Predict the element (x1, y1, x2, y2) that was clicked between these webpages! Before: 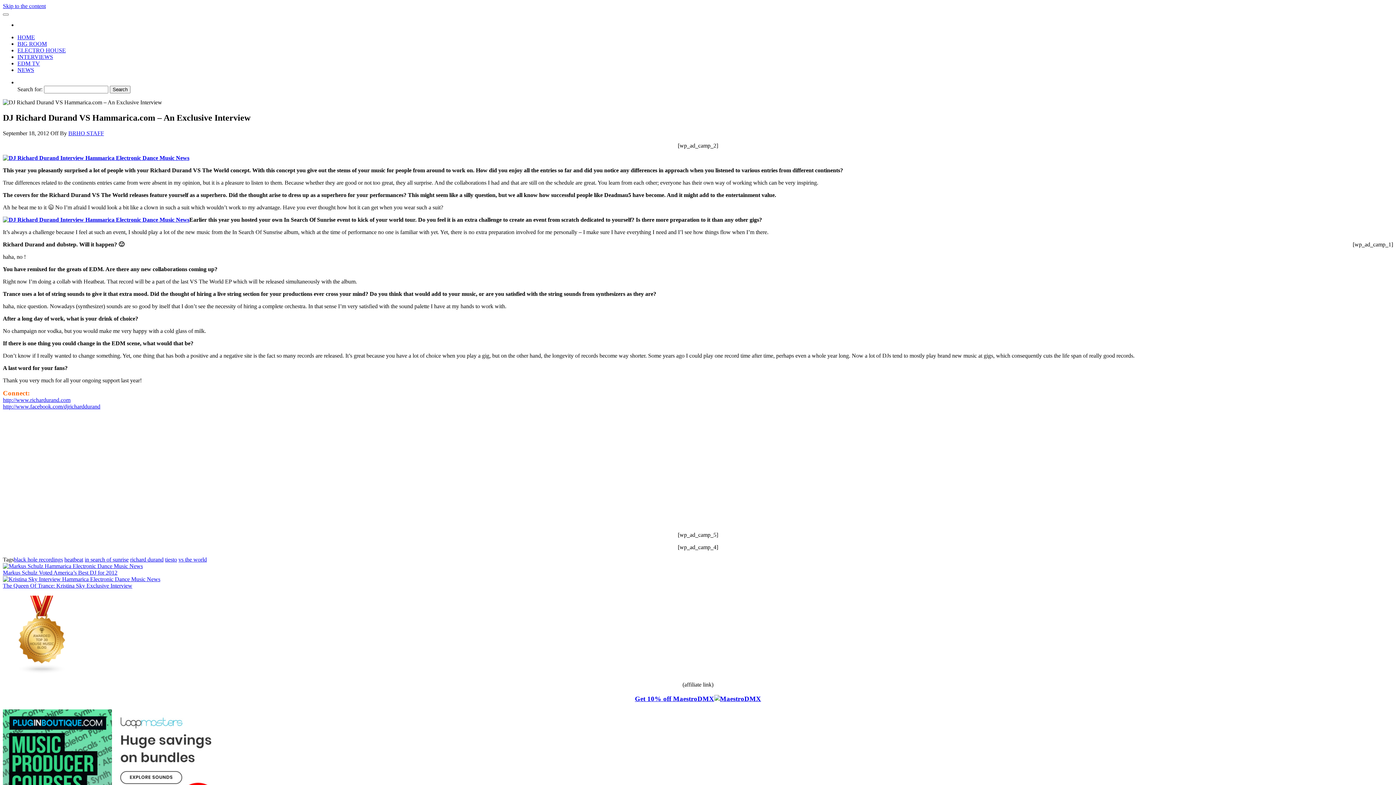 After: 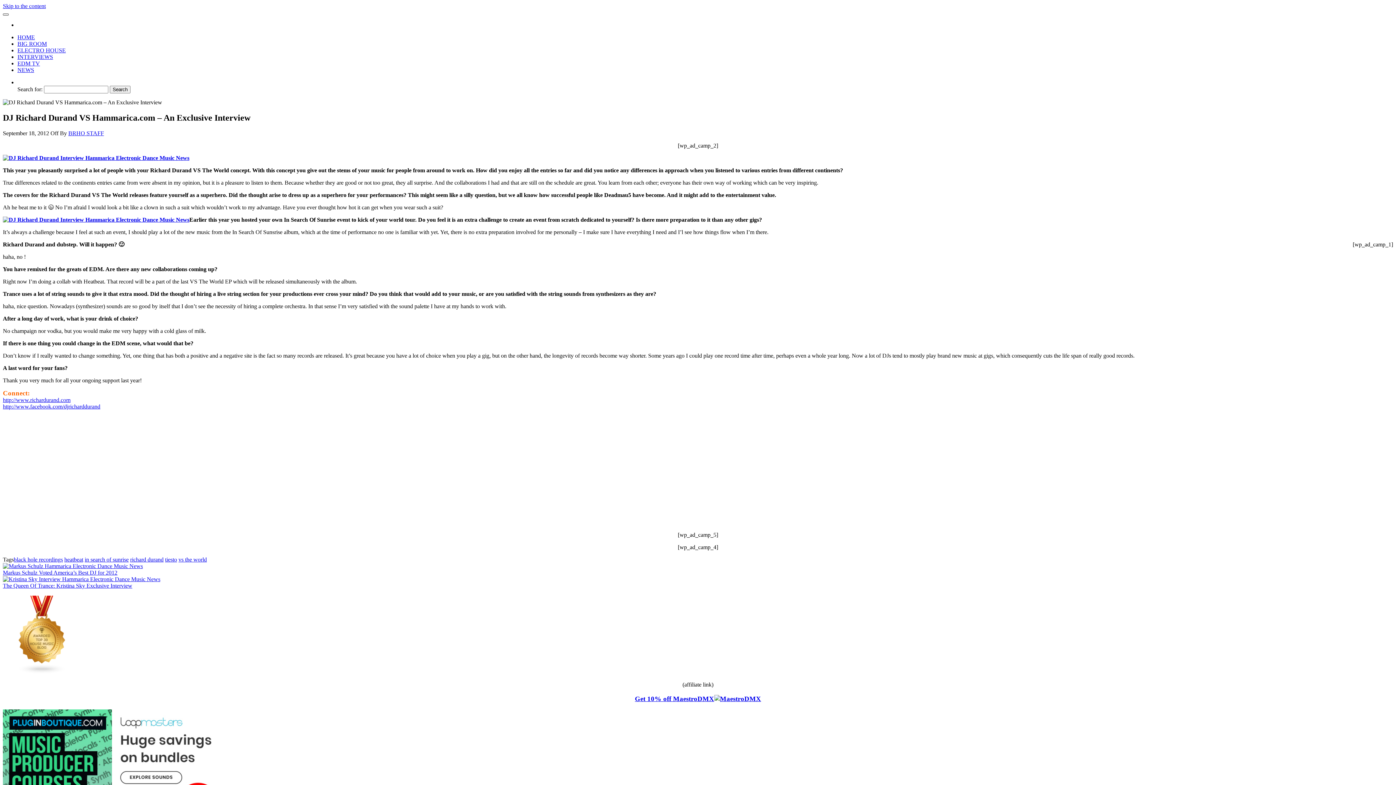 Action: bbox: (2, 13, 8, 15)